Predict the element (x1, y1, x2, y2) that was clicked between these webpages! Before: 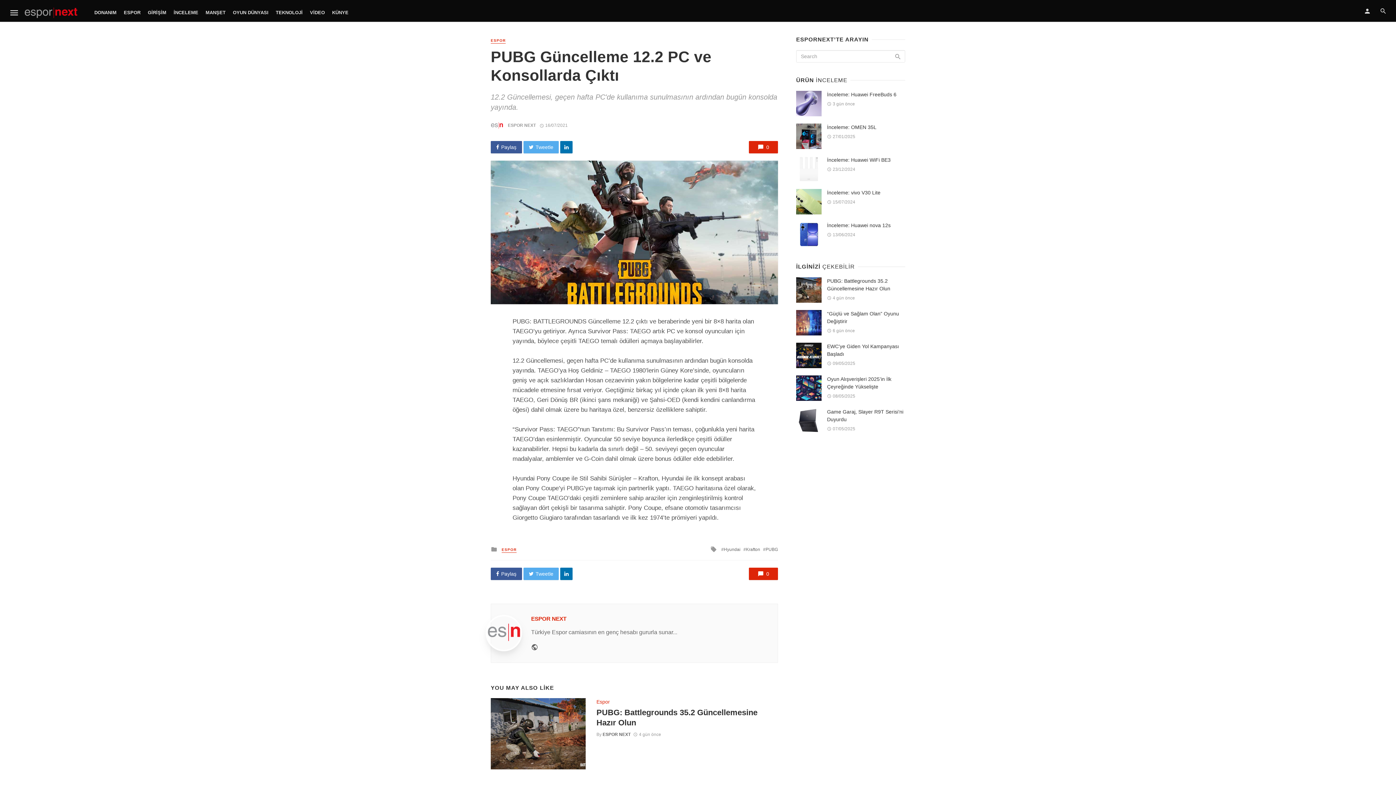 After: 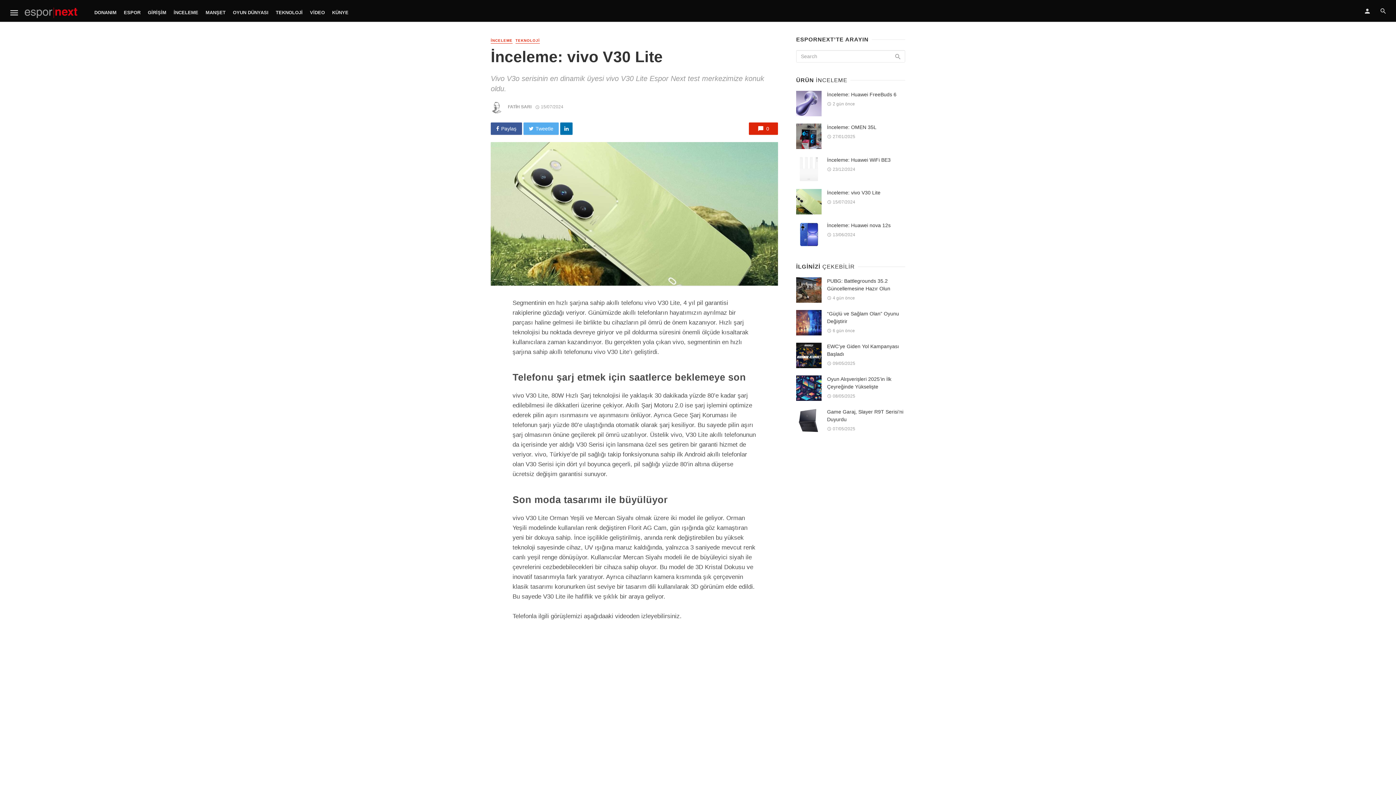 Action: bbox: (827, 189, 880, 196) label: İnceleme: vivo V30 Lite